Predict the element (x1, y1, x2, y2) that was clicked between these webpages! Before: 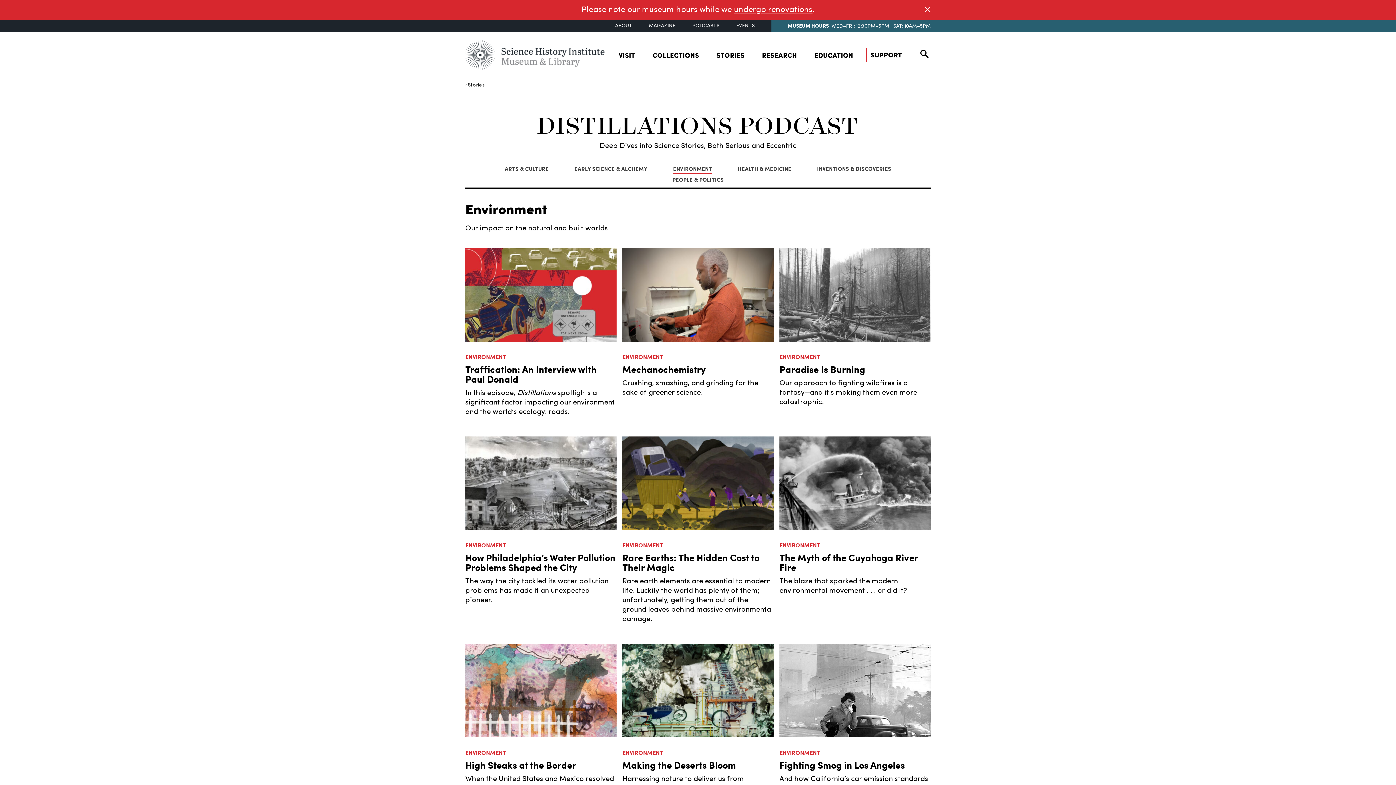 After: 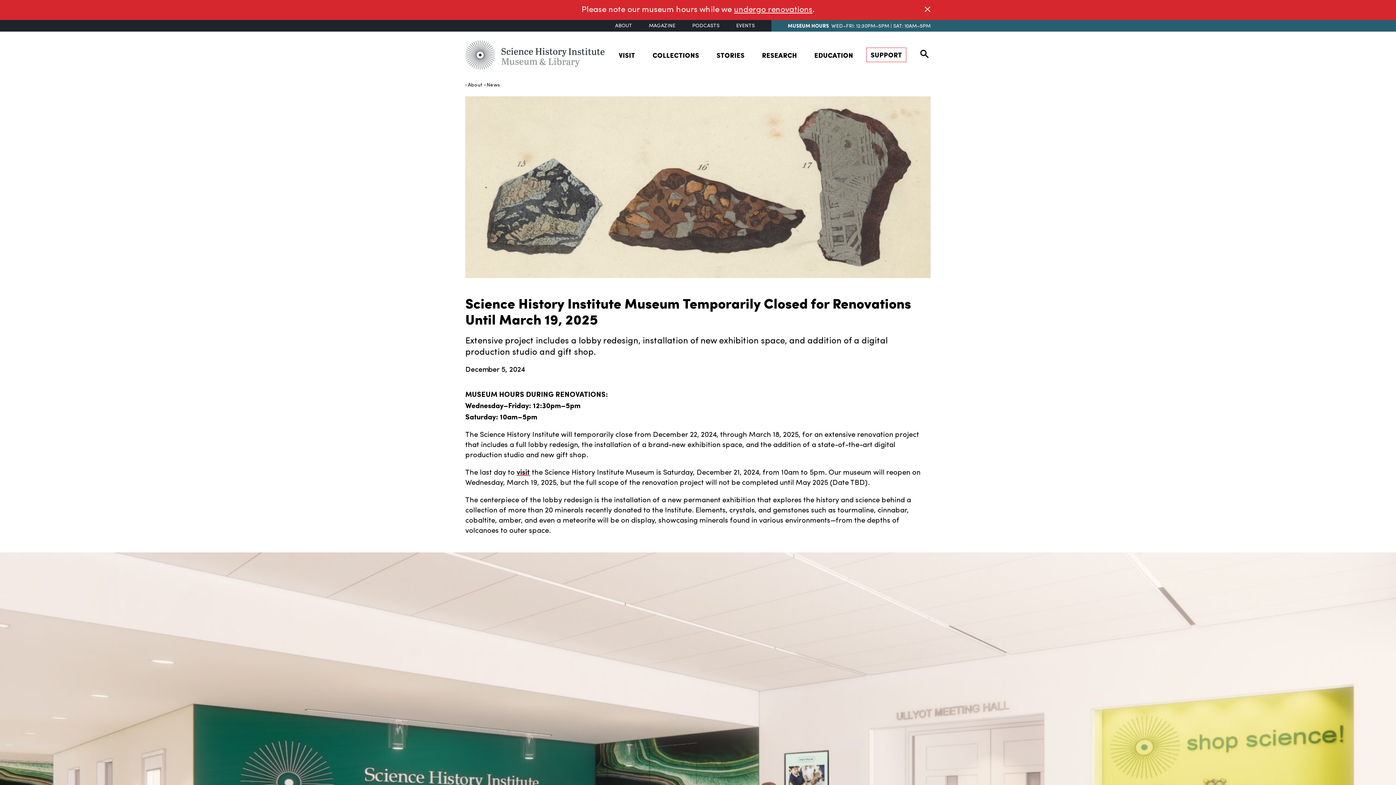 Action: bbox: (734, 5, 812, 14) label: undergo renovations